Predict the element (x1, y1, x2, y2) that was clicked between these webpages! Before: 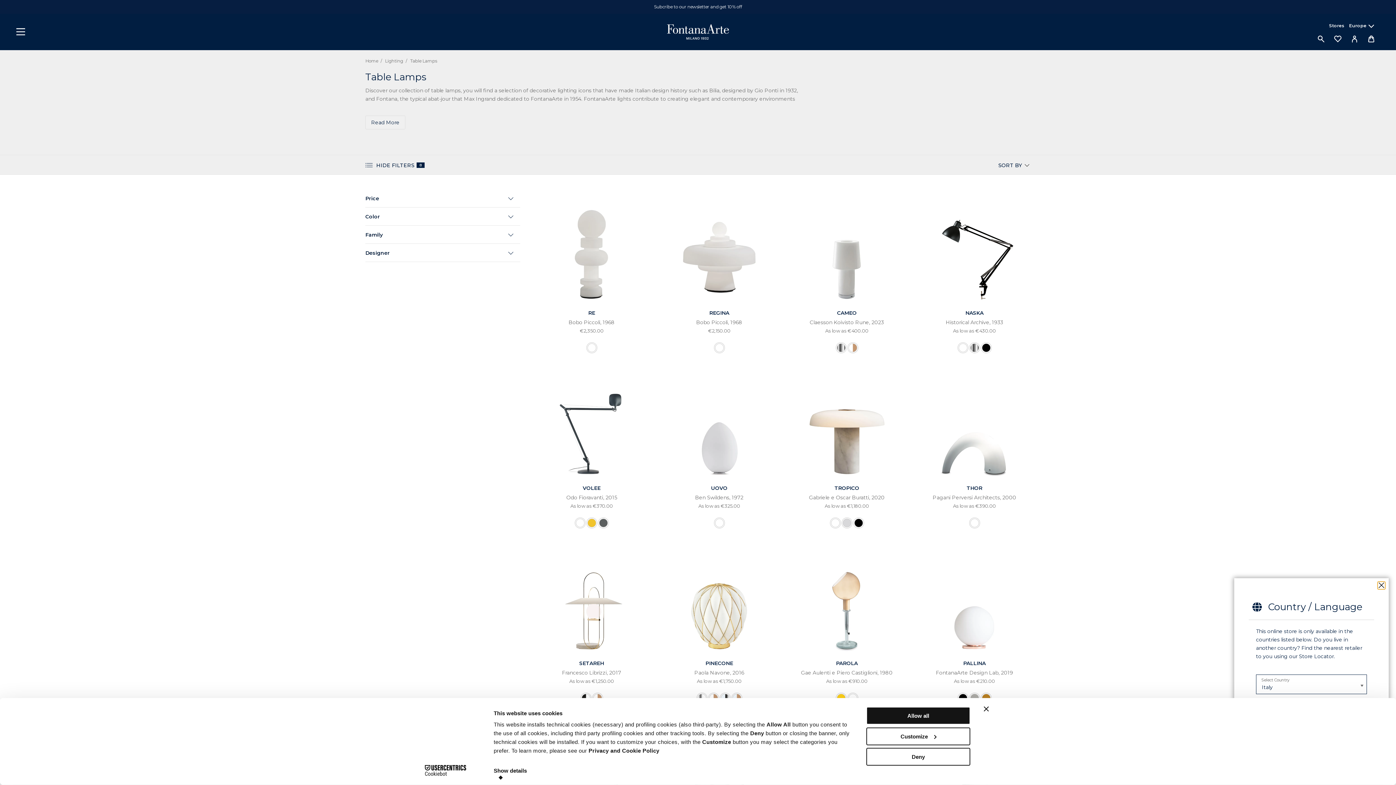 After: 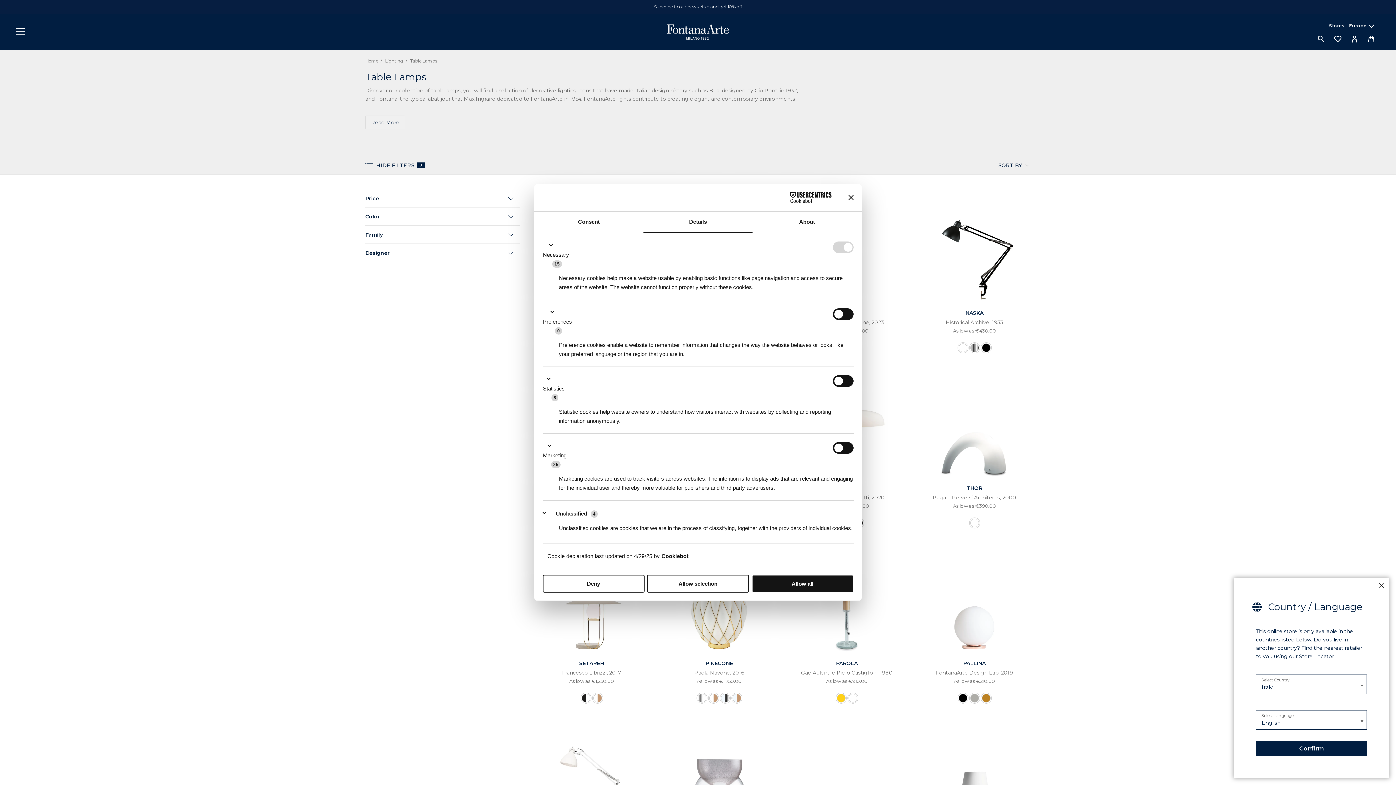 Action: label: Customize bbox: (866, 727, 970, 745)